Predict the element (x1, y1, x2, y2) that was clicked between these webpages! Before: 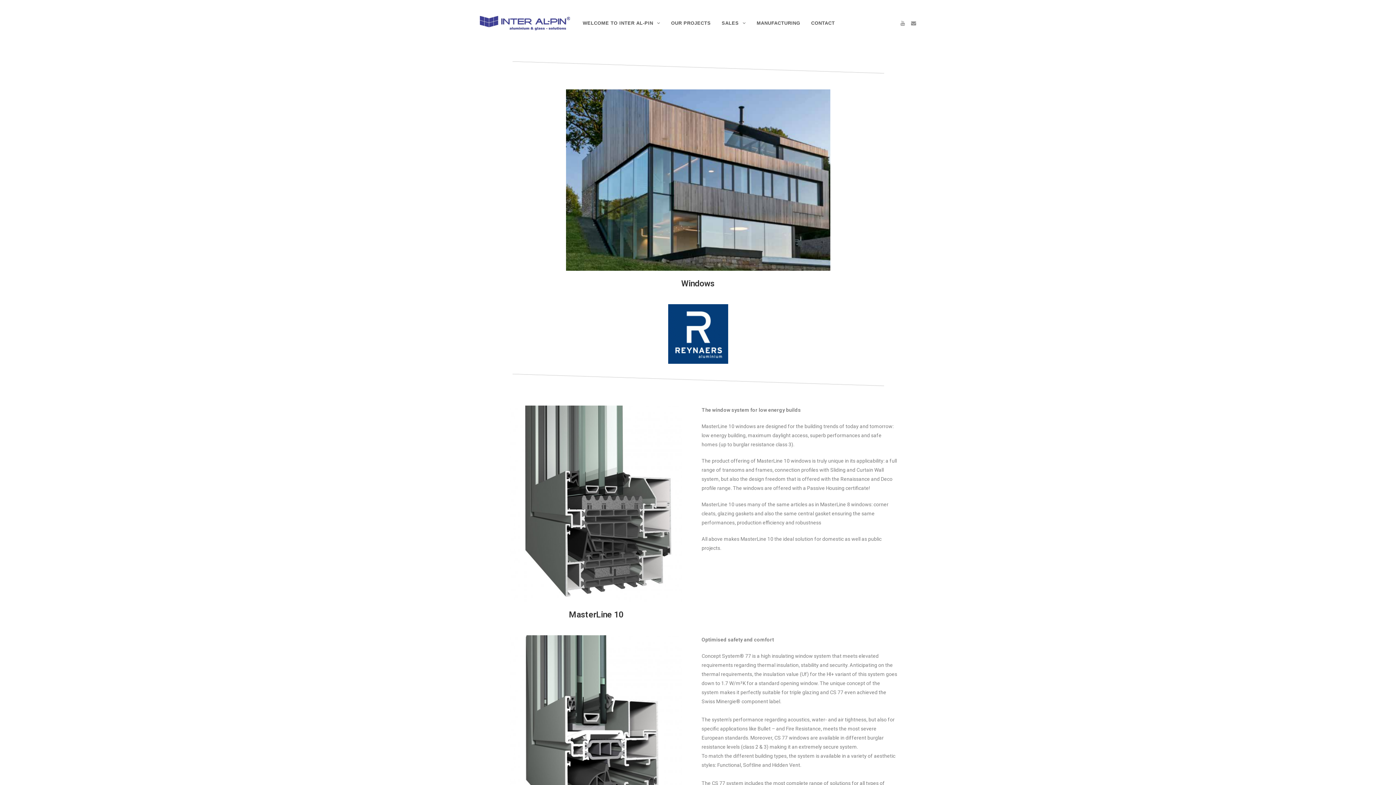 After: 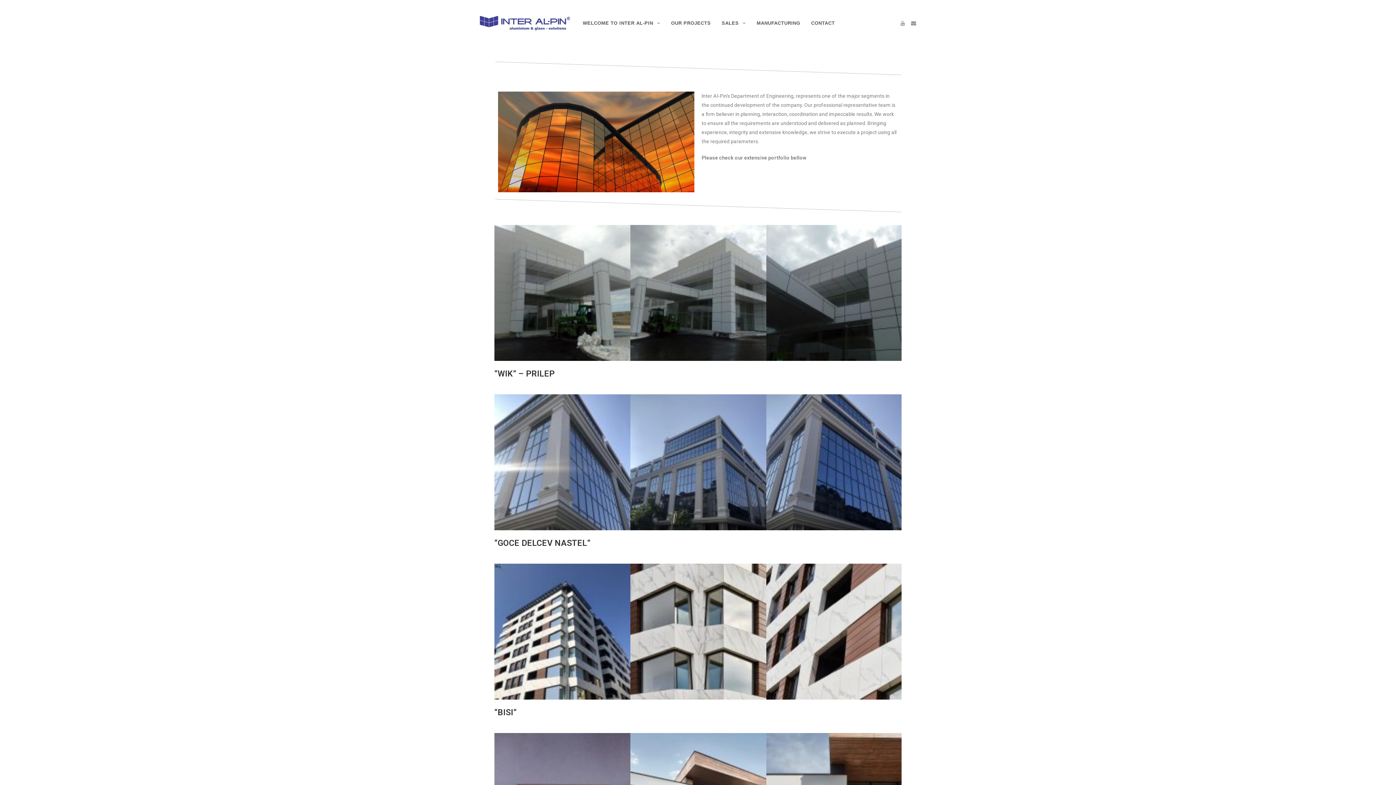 Action: label: OUR PROJECTS bbox: (665, 9, 716, 36)